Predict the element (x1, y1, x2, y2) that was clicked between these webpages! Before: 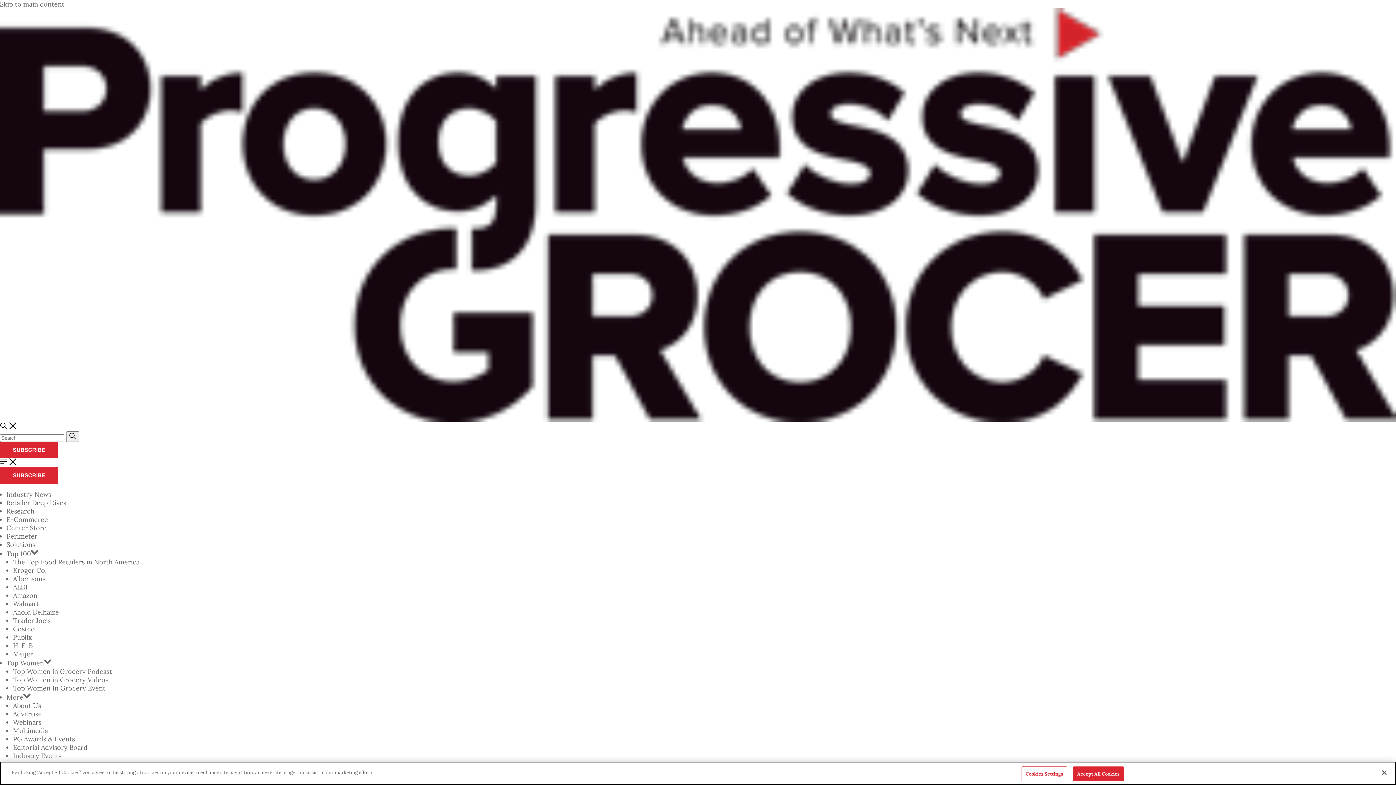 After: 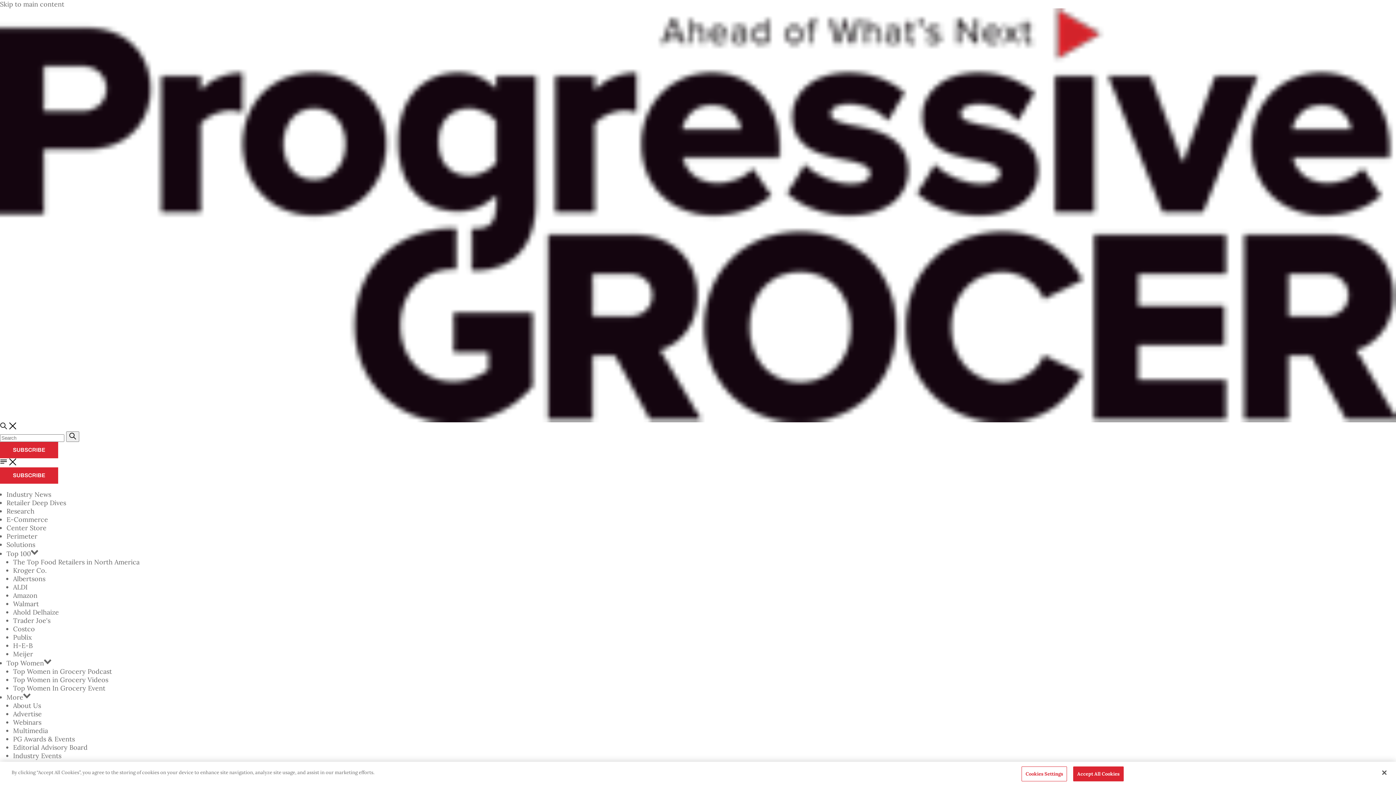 Action: label: More bbox: (6, 693, 23, 701)